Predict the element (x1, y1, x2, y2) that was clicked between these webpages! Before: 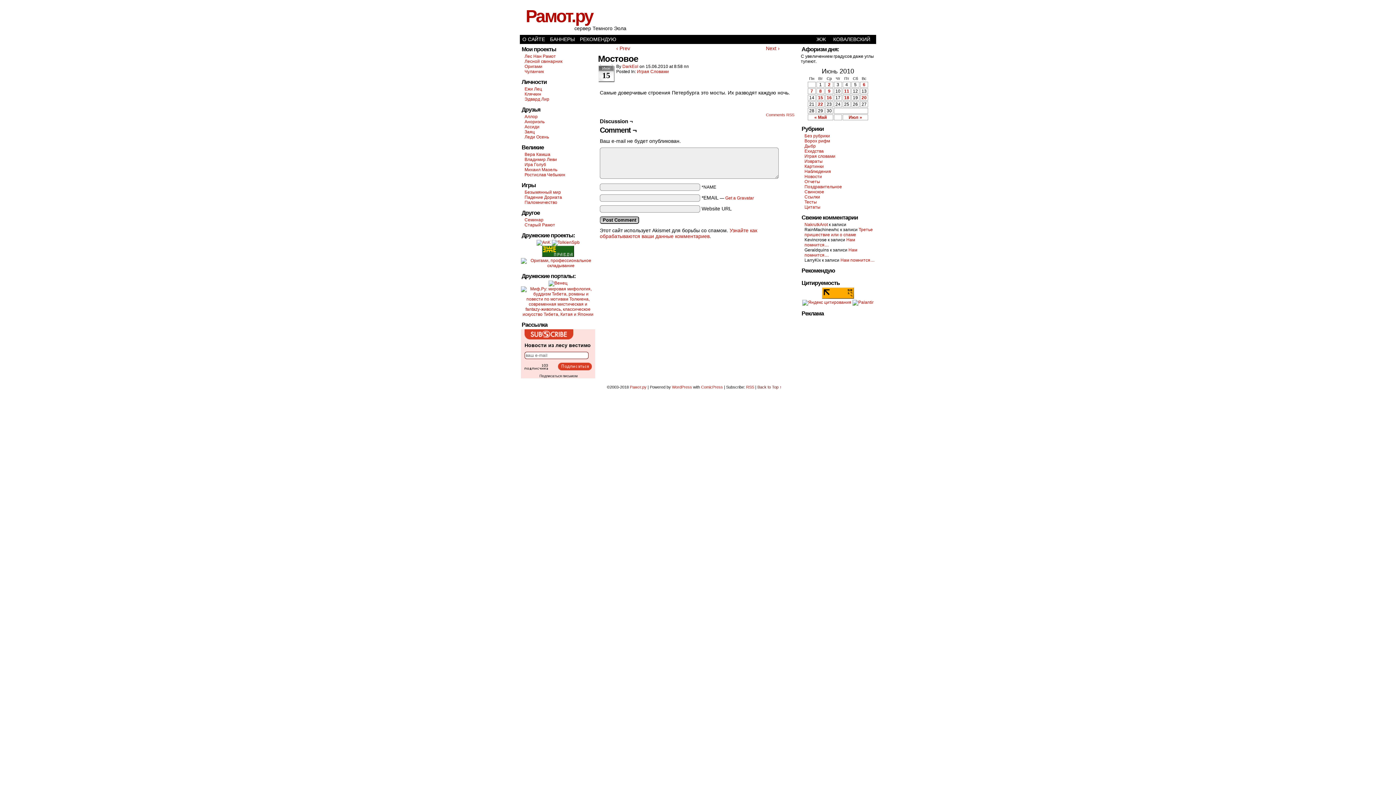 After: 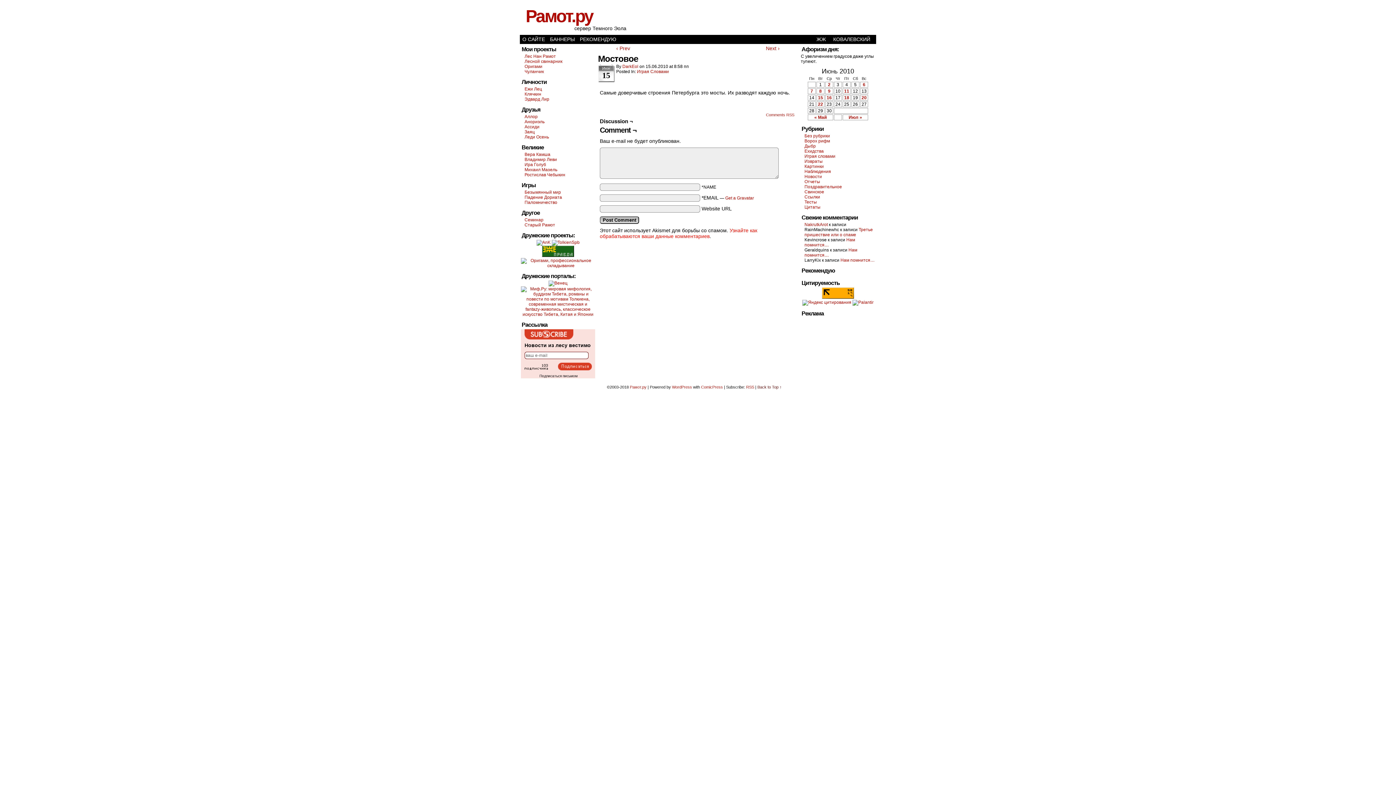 Action: bbox: (600, 227, 757, 239) label: Узнайте как обрабатываются ваши данные комментариев